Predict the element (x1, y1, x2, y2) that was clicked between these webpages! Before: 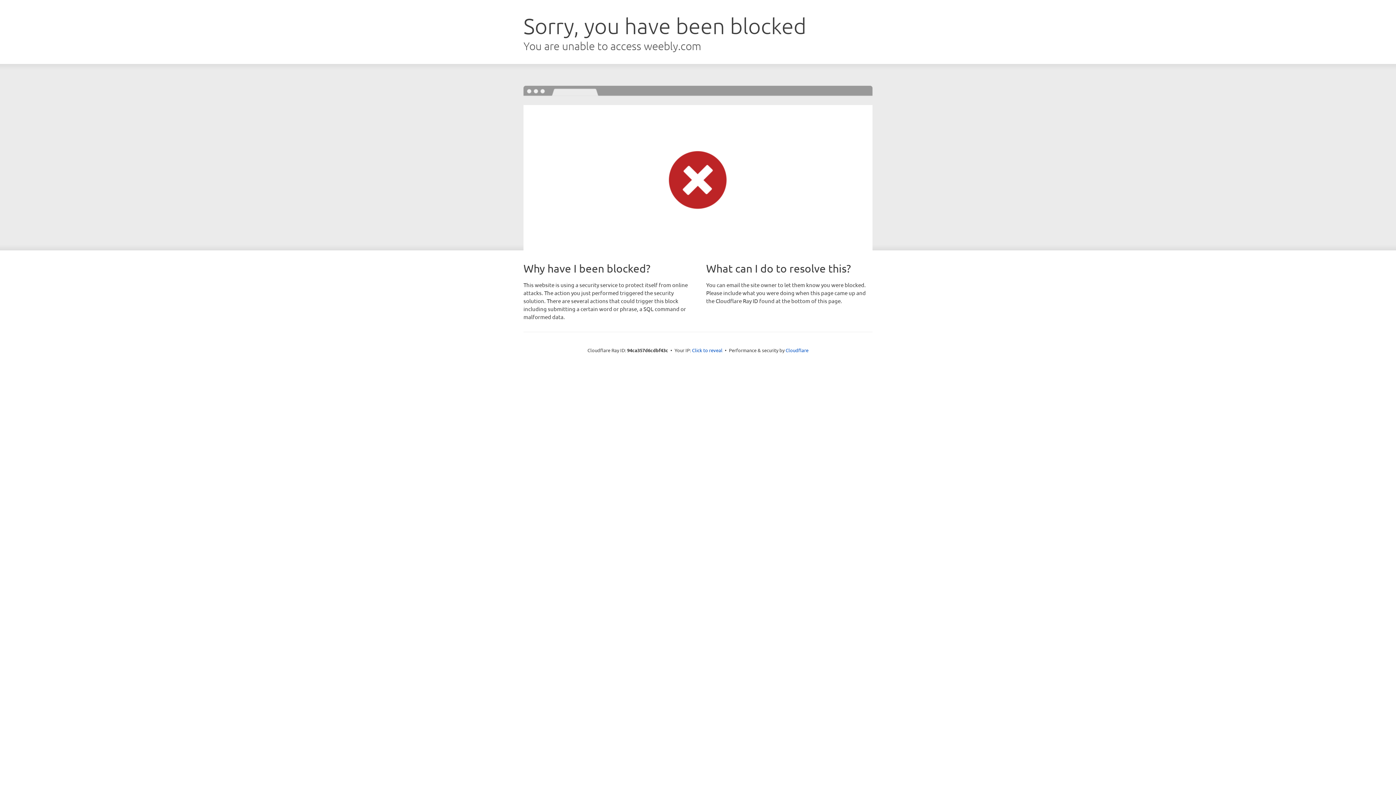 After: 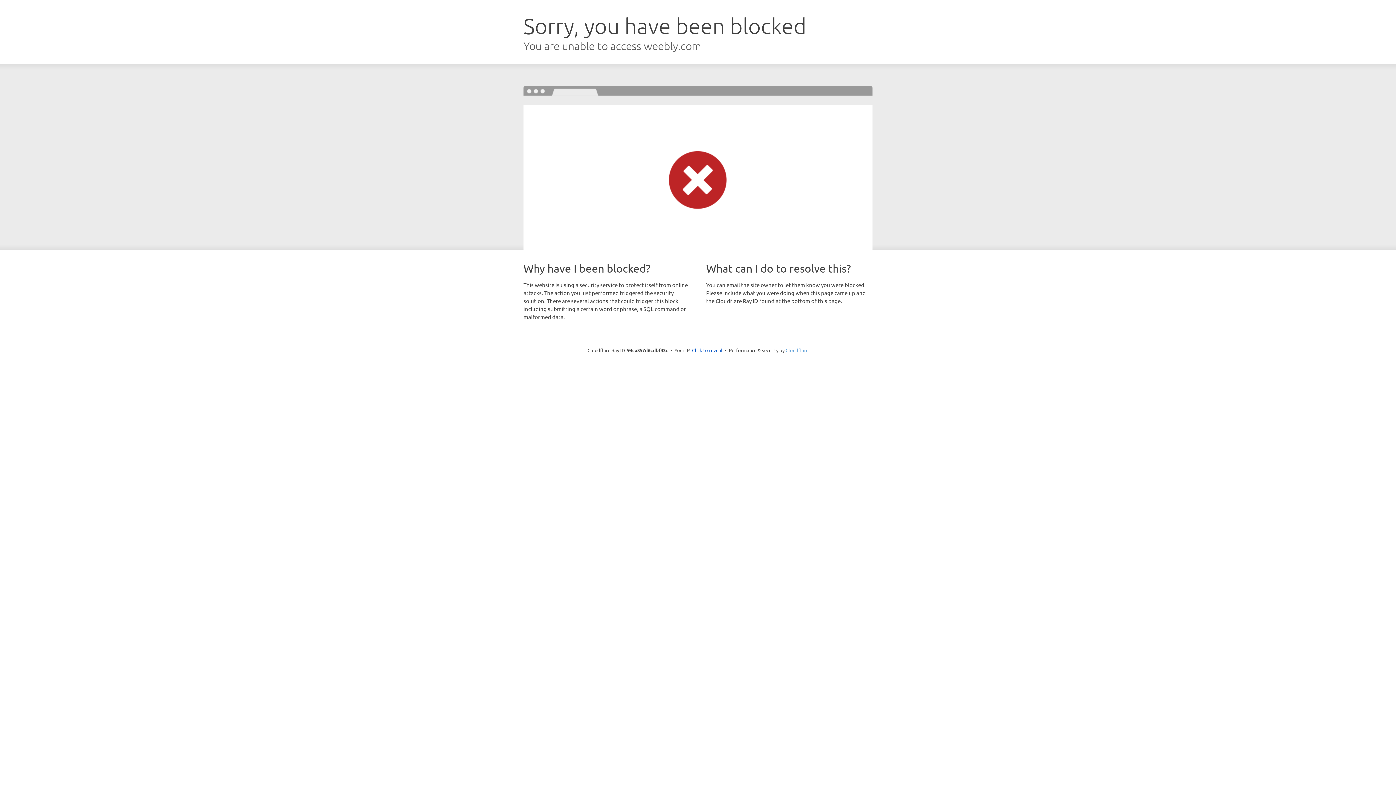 Action: label: Cloudflare bbox: (785, 347, 808, 353)